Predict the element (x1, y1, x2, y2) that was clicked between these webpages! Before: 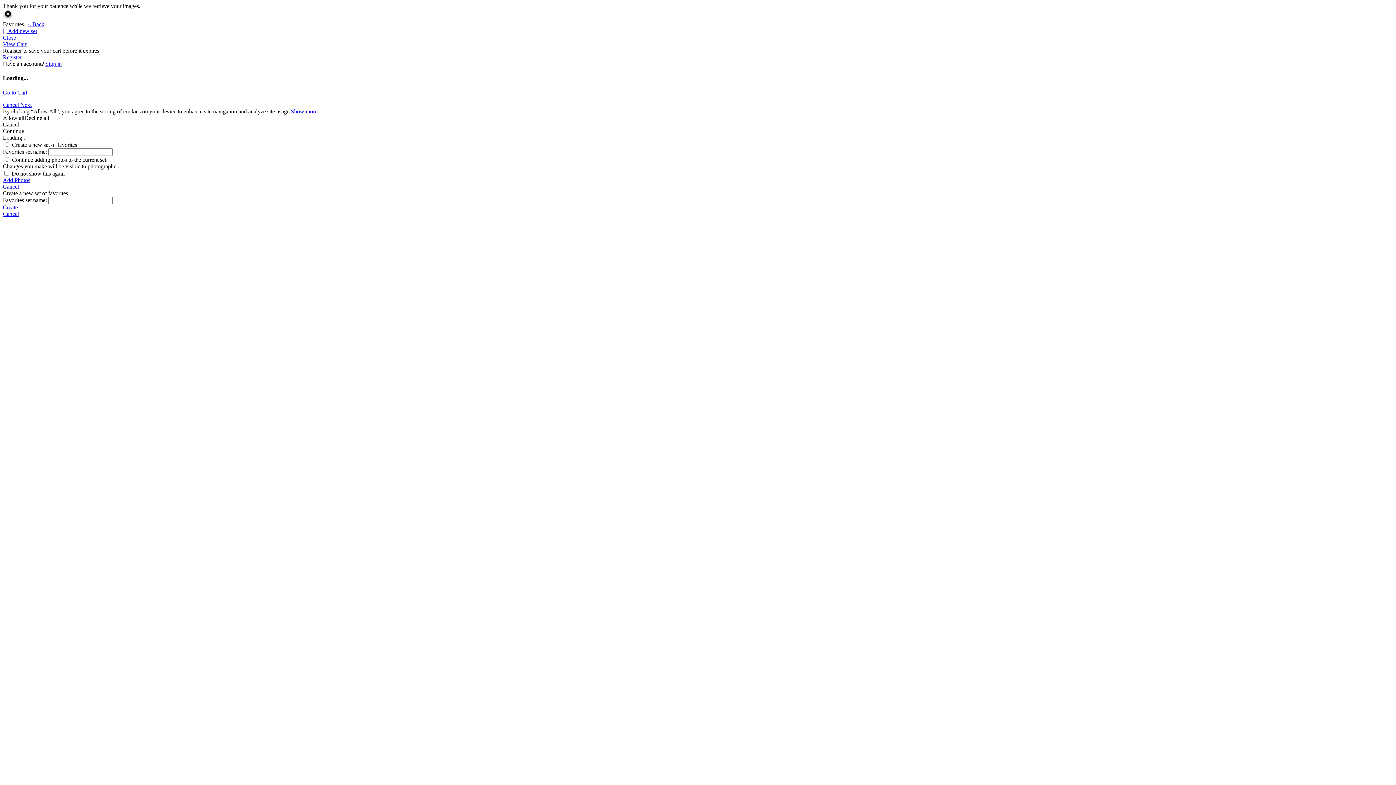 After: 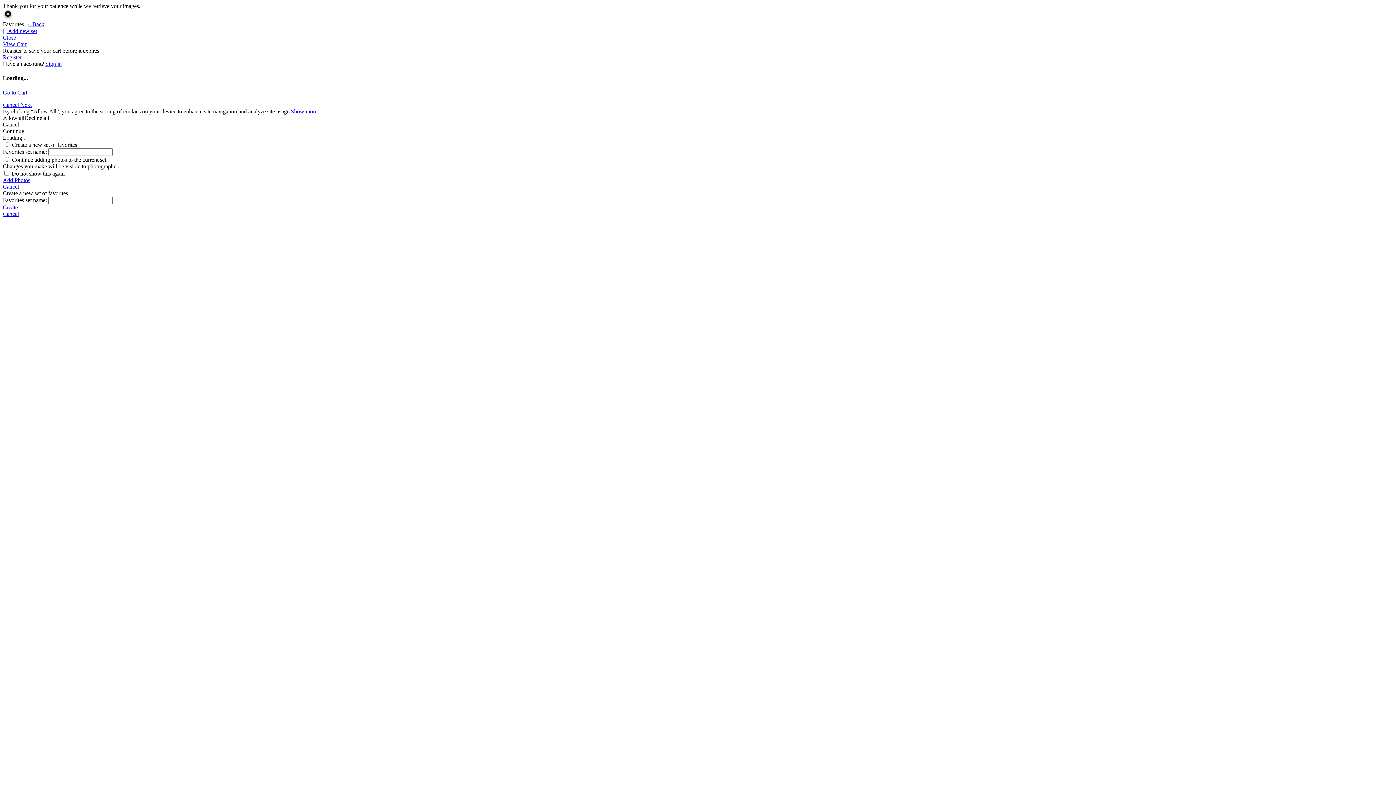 Action: label: Close bbox: (2, 34, 16, 40)